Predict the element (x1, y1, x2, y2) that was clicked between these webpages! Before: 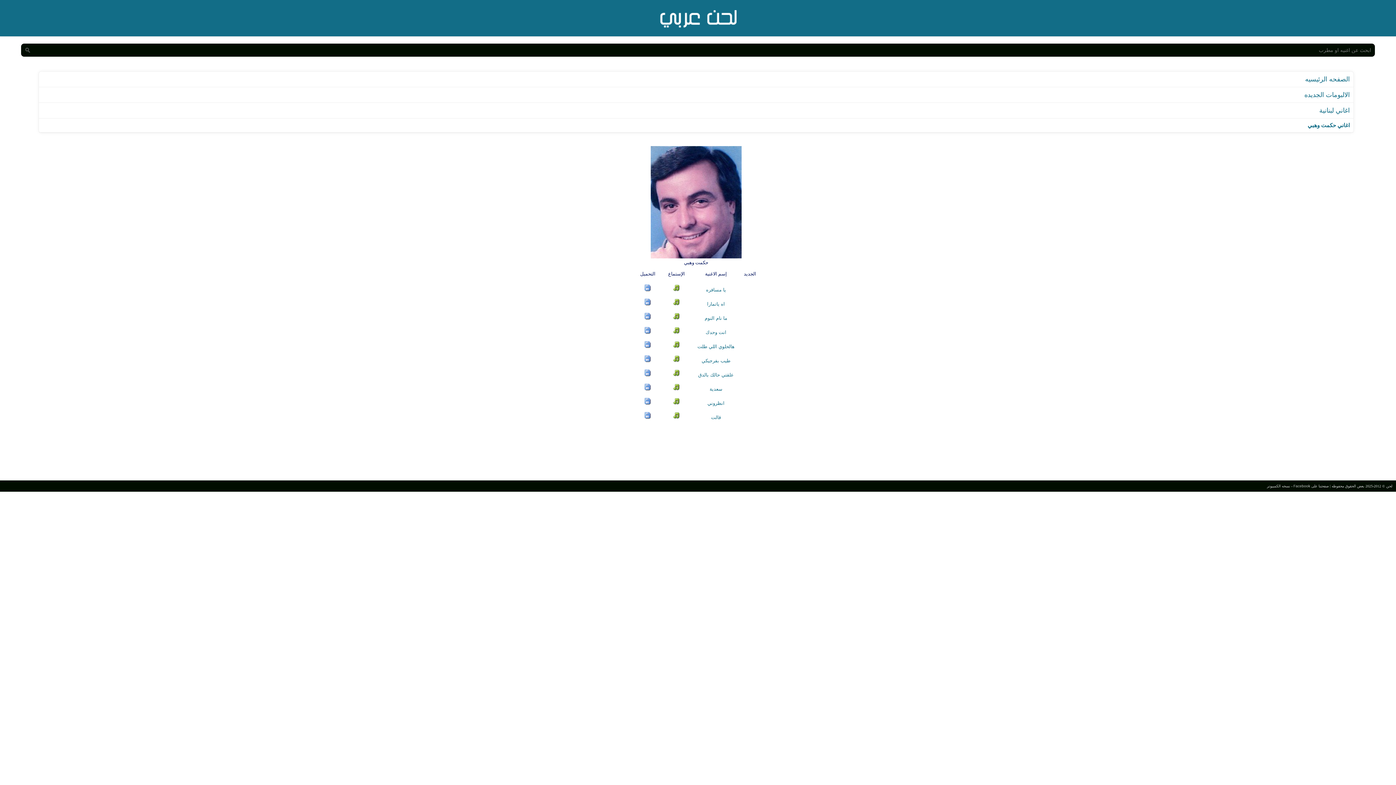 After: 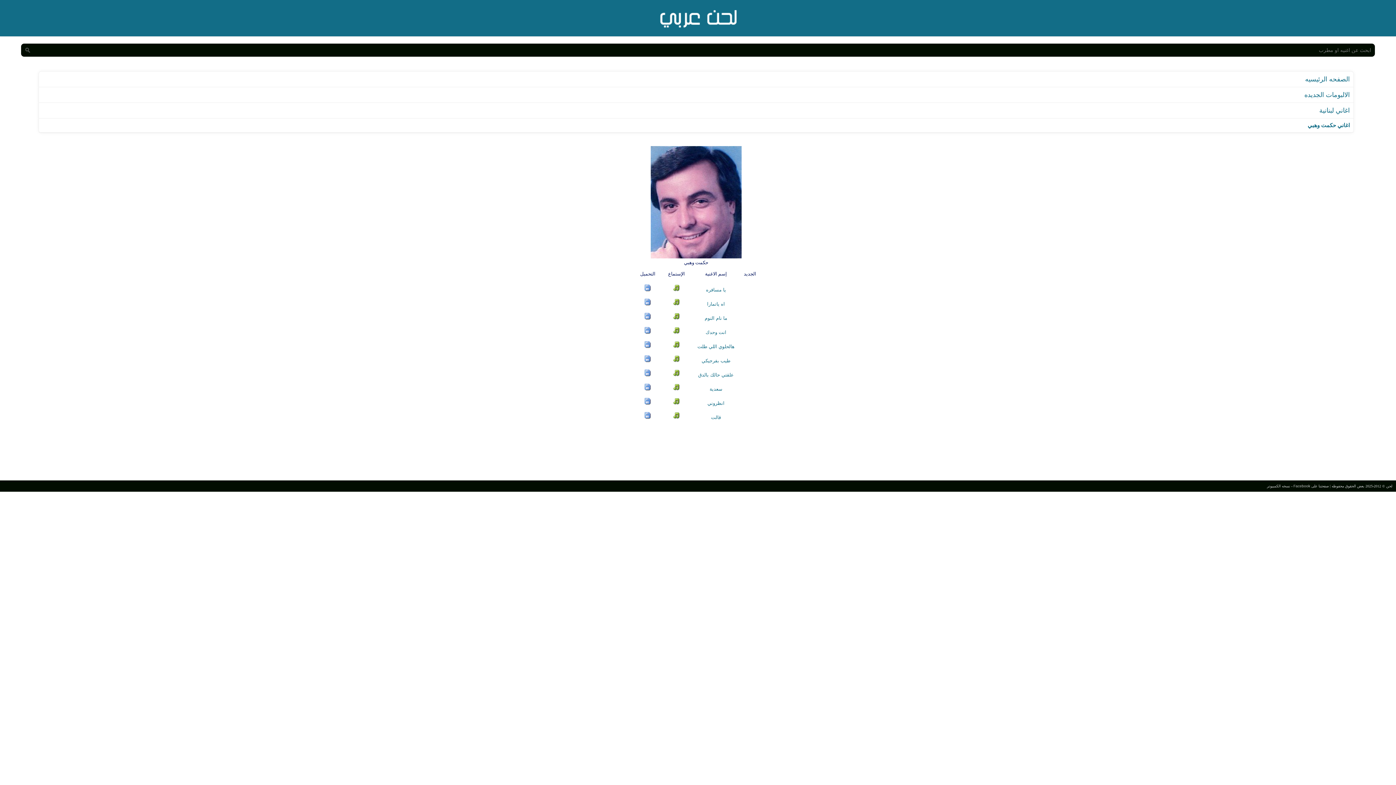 Action: bbox: (643, 287, 652, 292)